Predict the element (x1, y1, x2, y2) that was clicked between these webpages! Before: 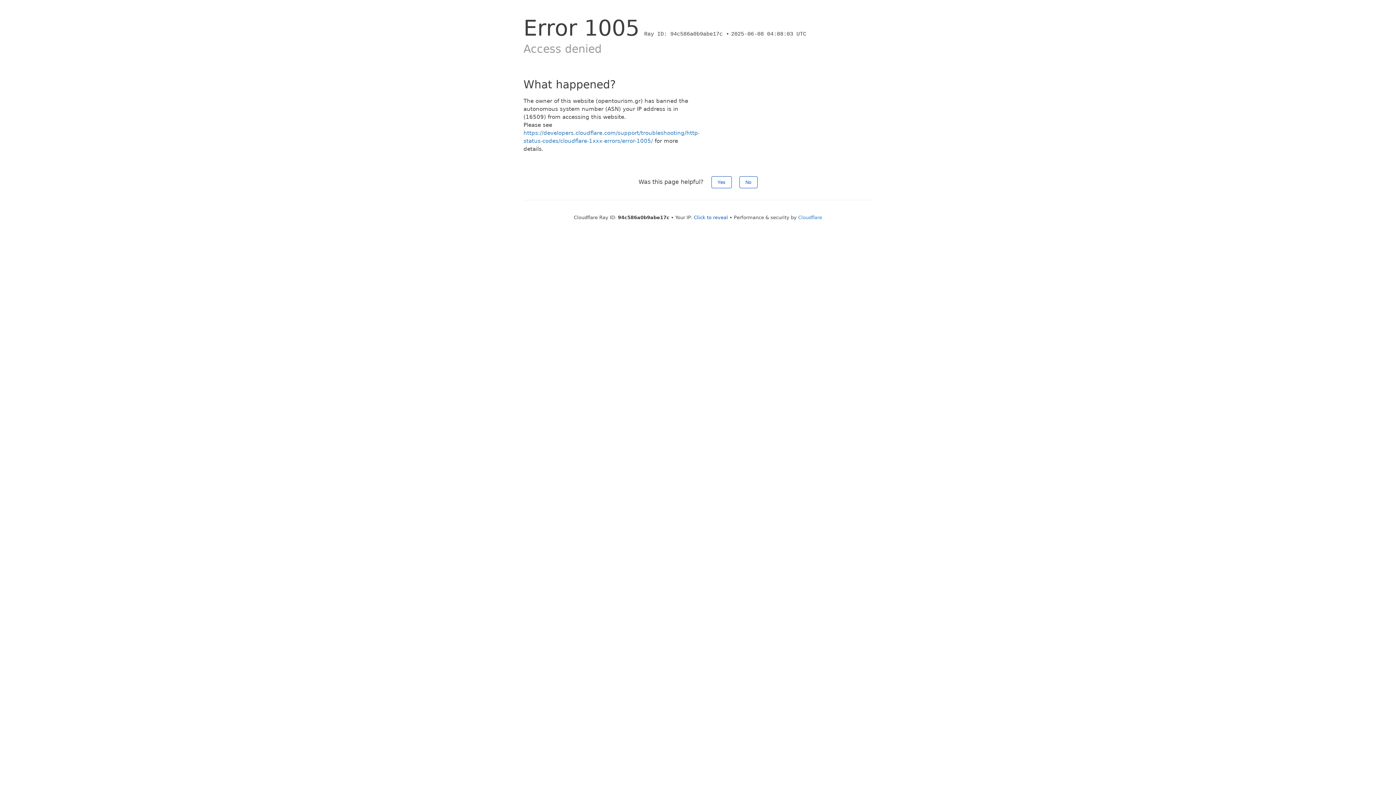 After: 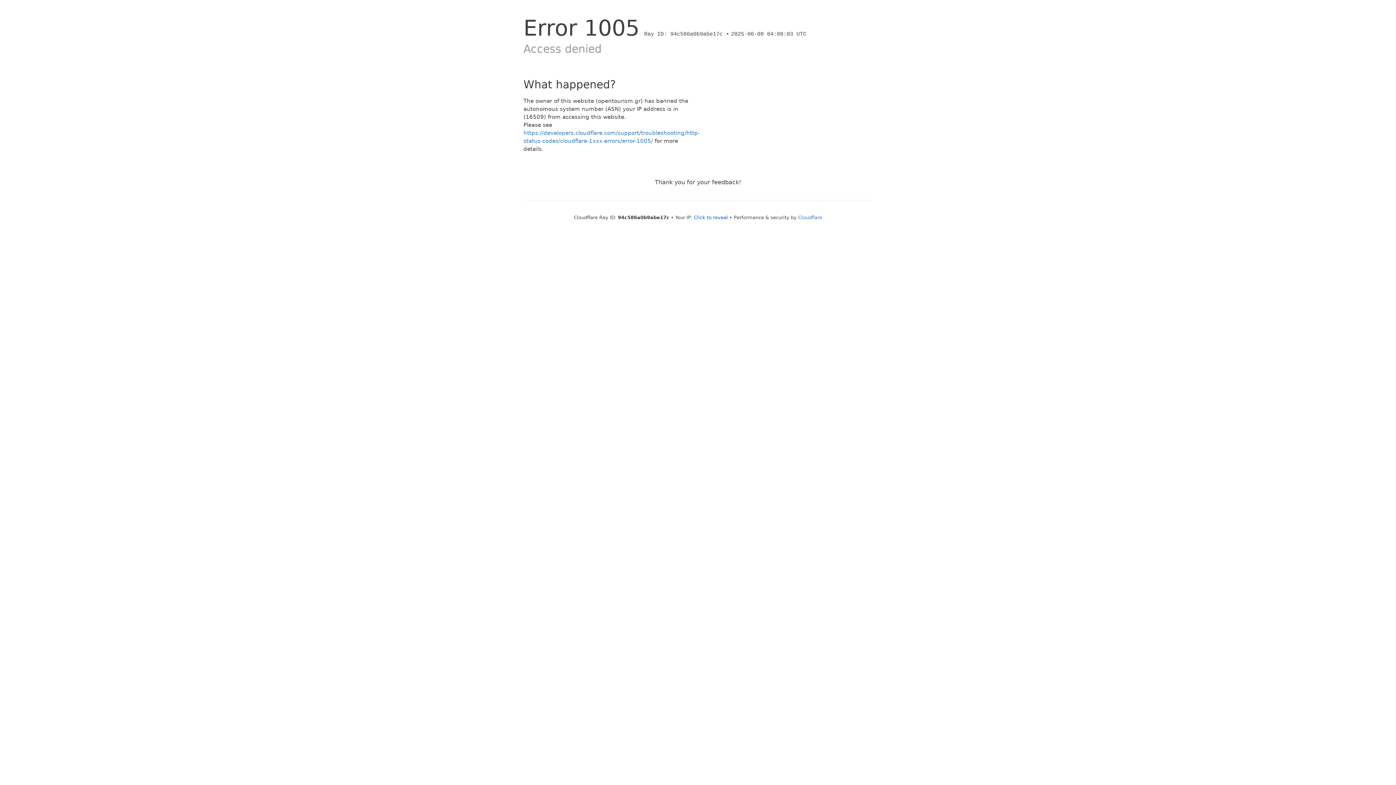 Action: bbox: (739, 176, 757, 188) label: No